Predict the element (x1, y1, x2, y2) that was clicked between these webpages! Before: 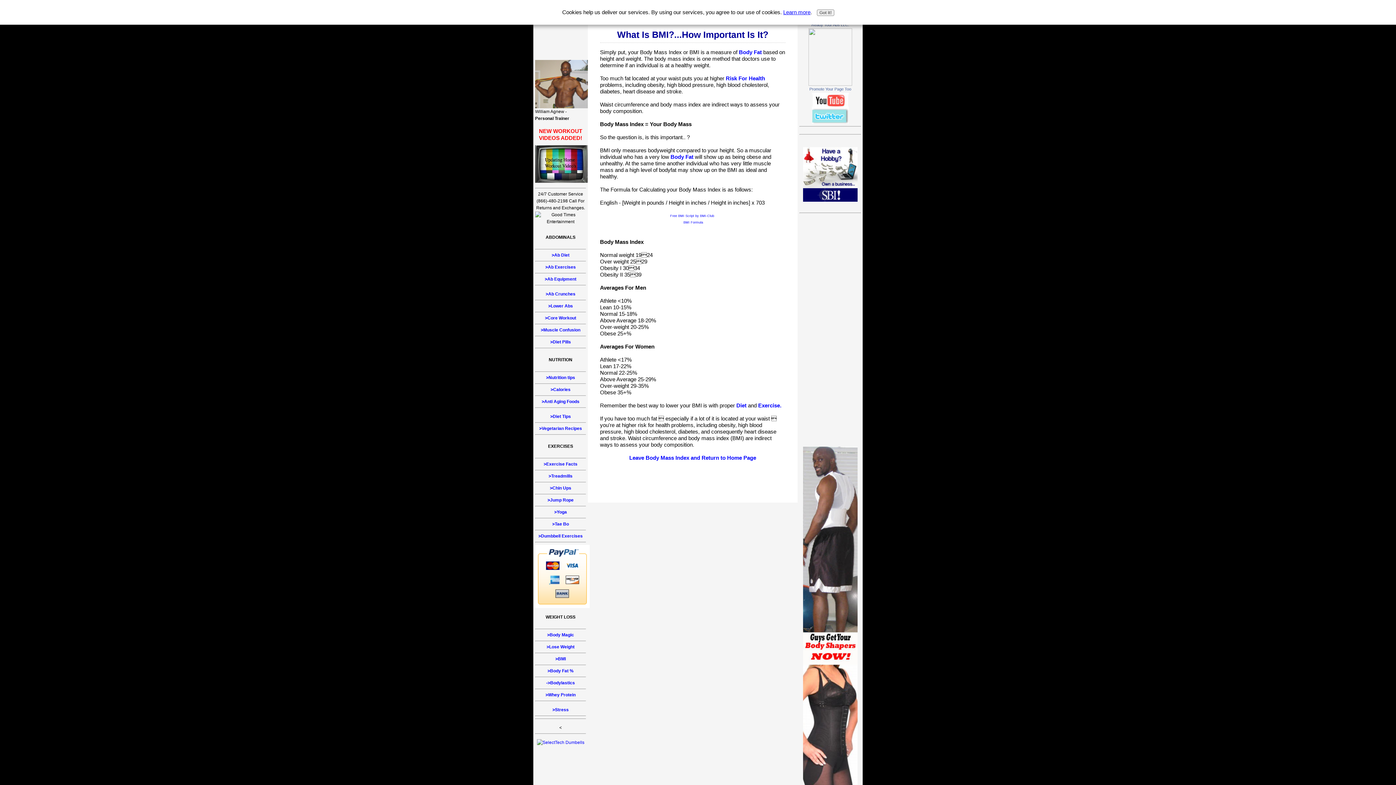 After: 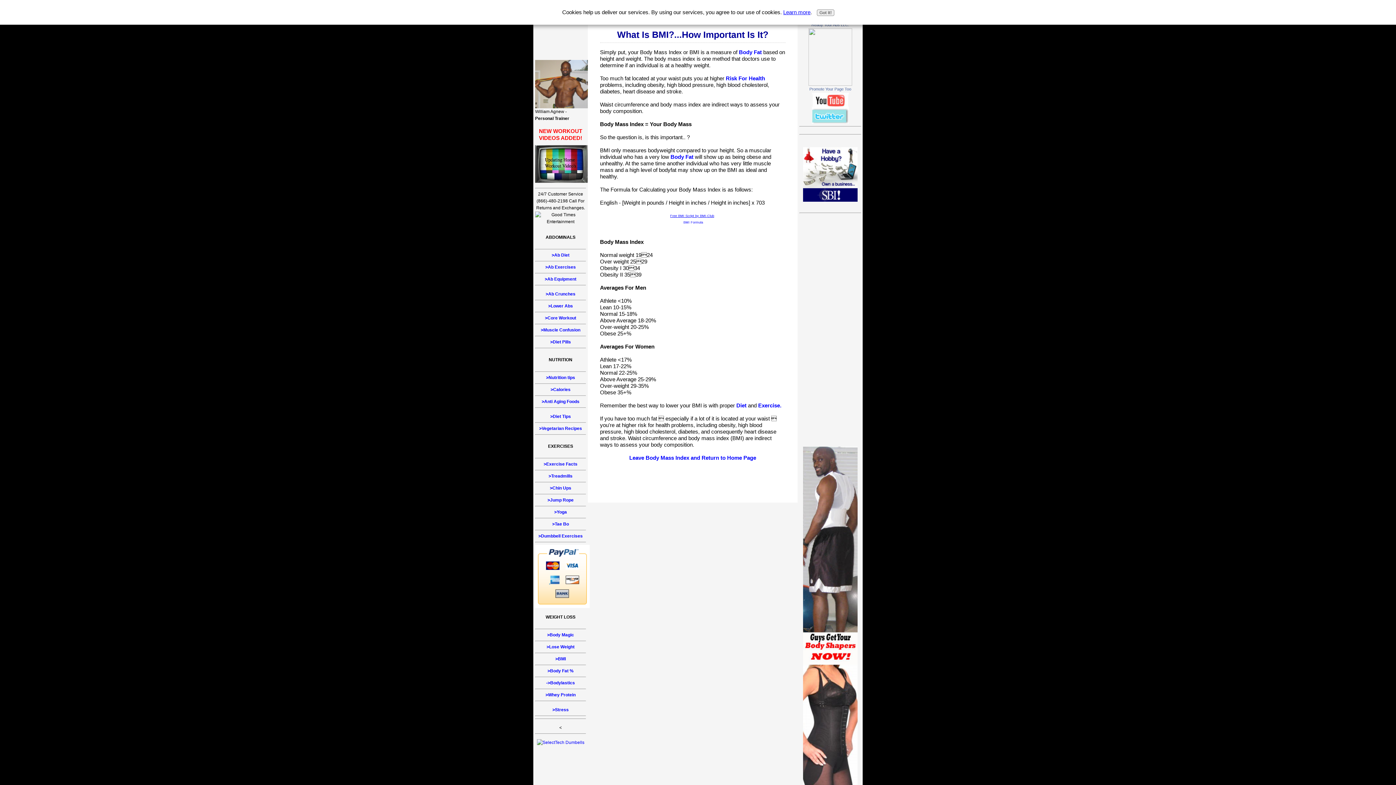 Action: bbox: (670, 214, 714, 217) label: Free BMI Script by BMI-Club